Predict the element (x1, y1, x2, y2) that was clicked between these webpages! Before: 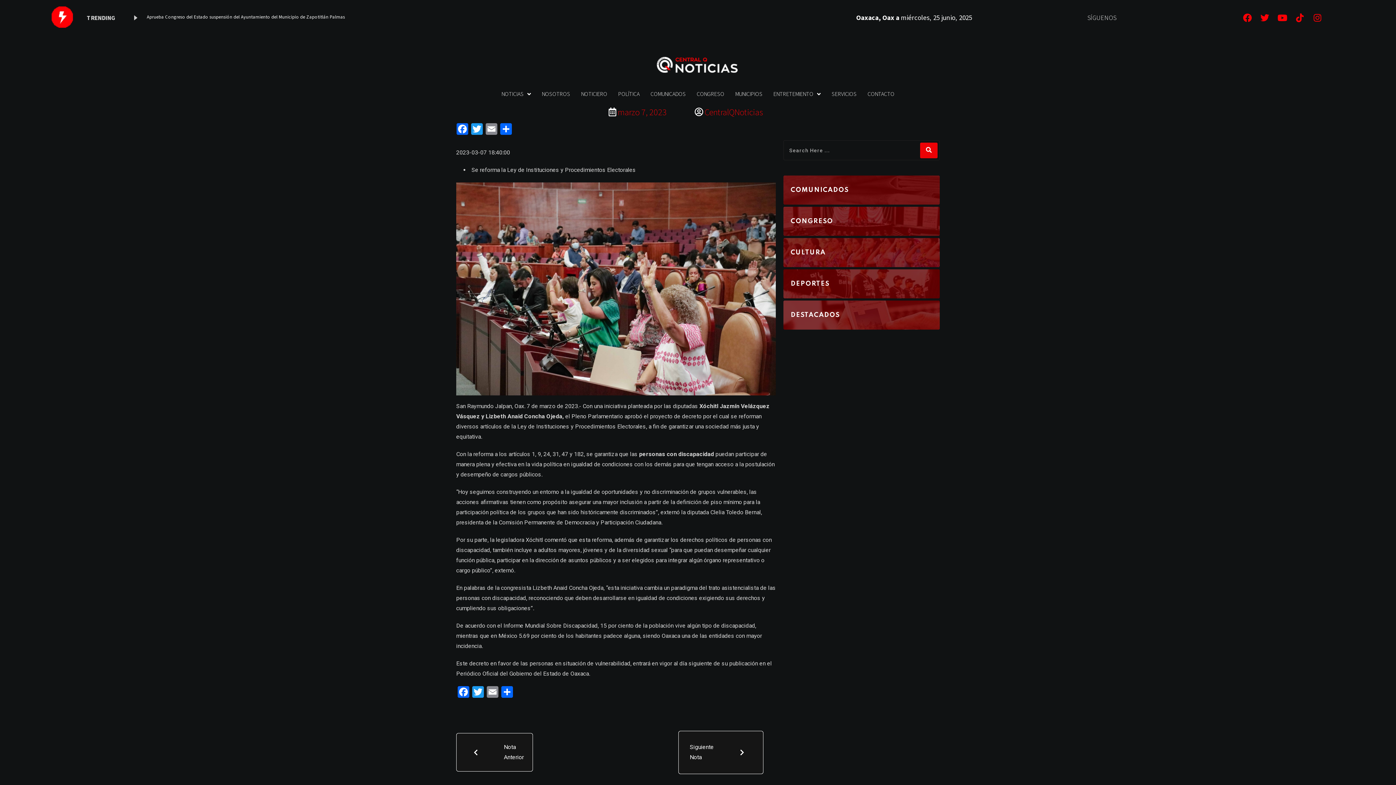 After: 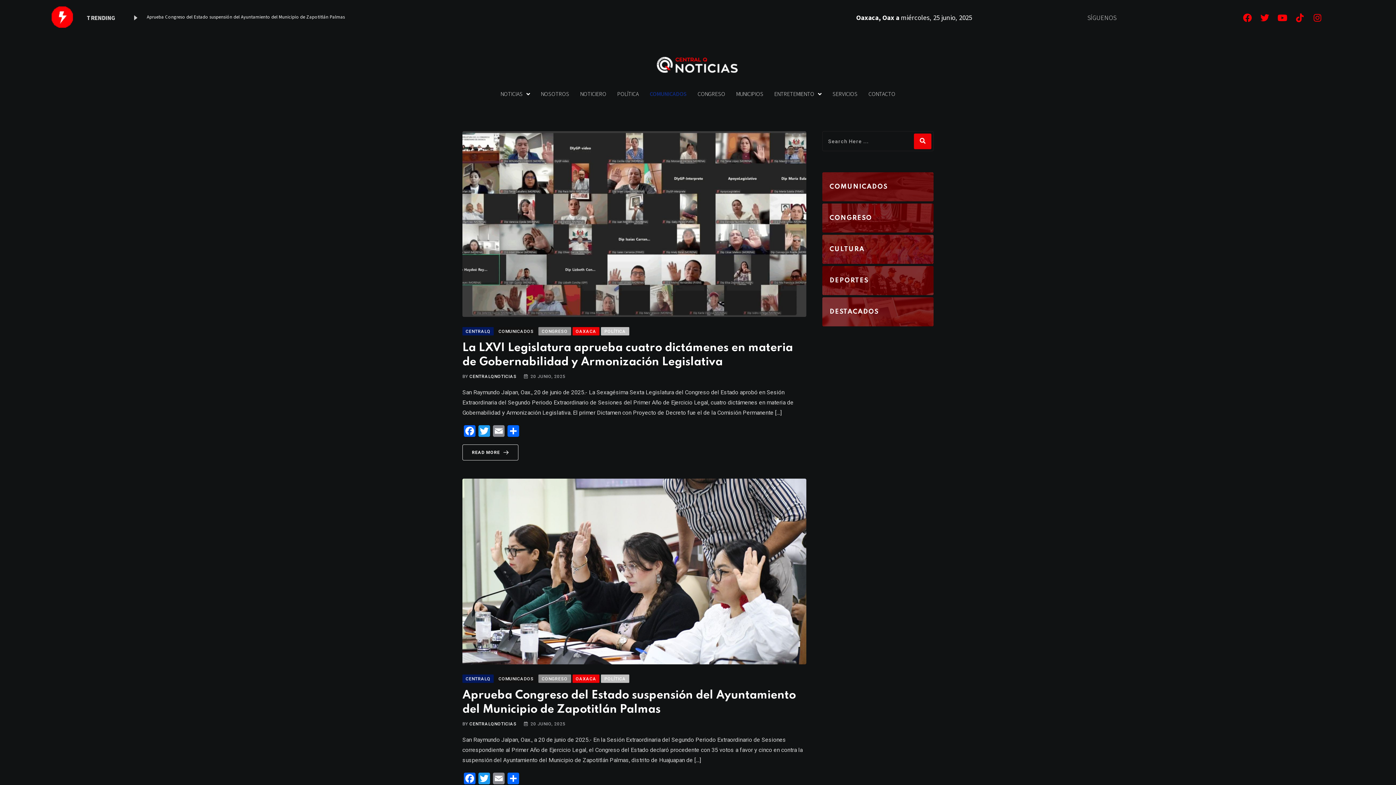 Action: label: COMUNICADOS bbox: (783, 186, 939, 193)